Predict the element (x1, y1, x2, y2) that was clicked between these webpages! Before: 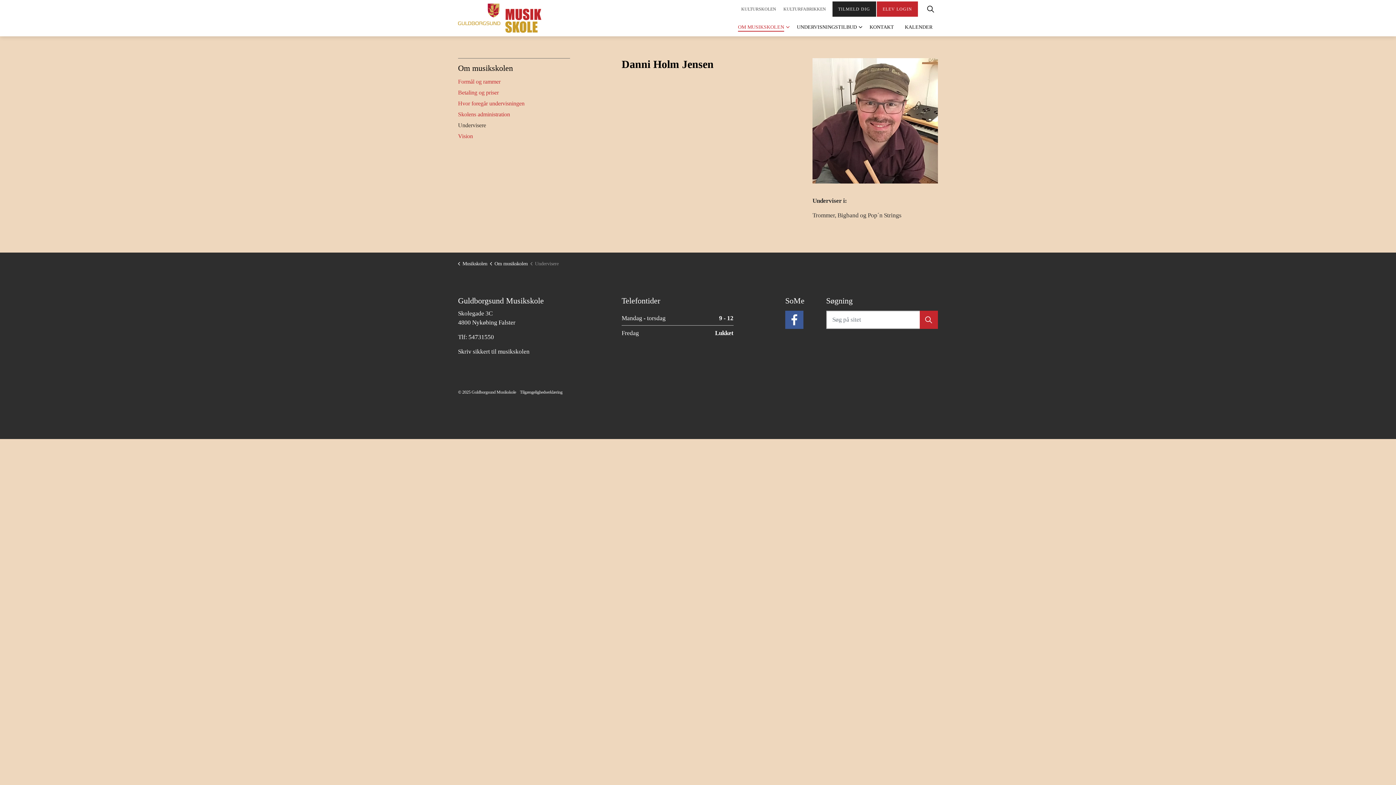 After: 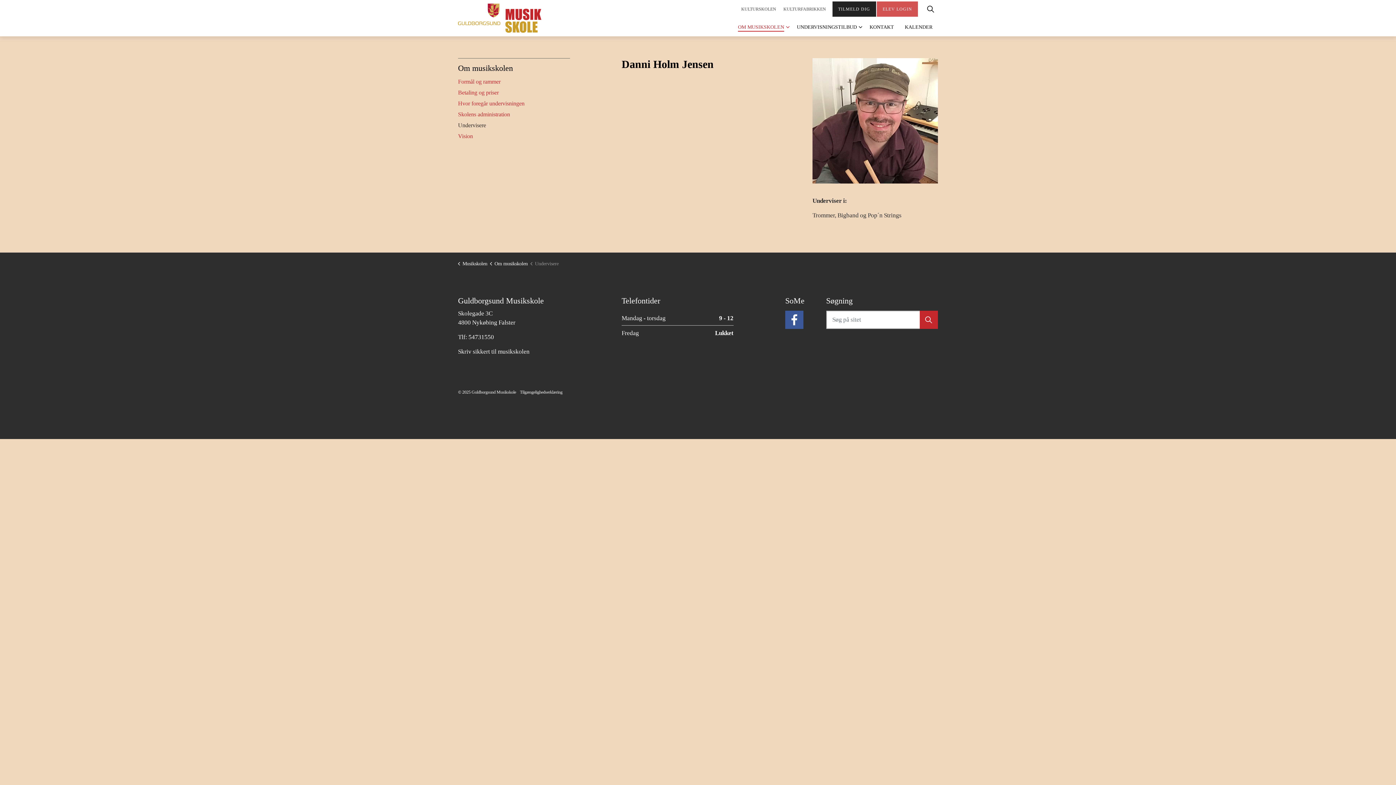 Action: bbox: (877, 1, 918, 16) label: ELEV LOGIN